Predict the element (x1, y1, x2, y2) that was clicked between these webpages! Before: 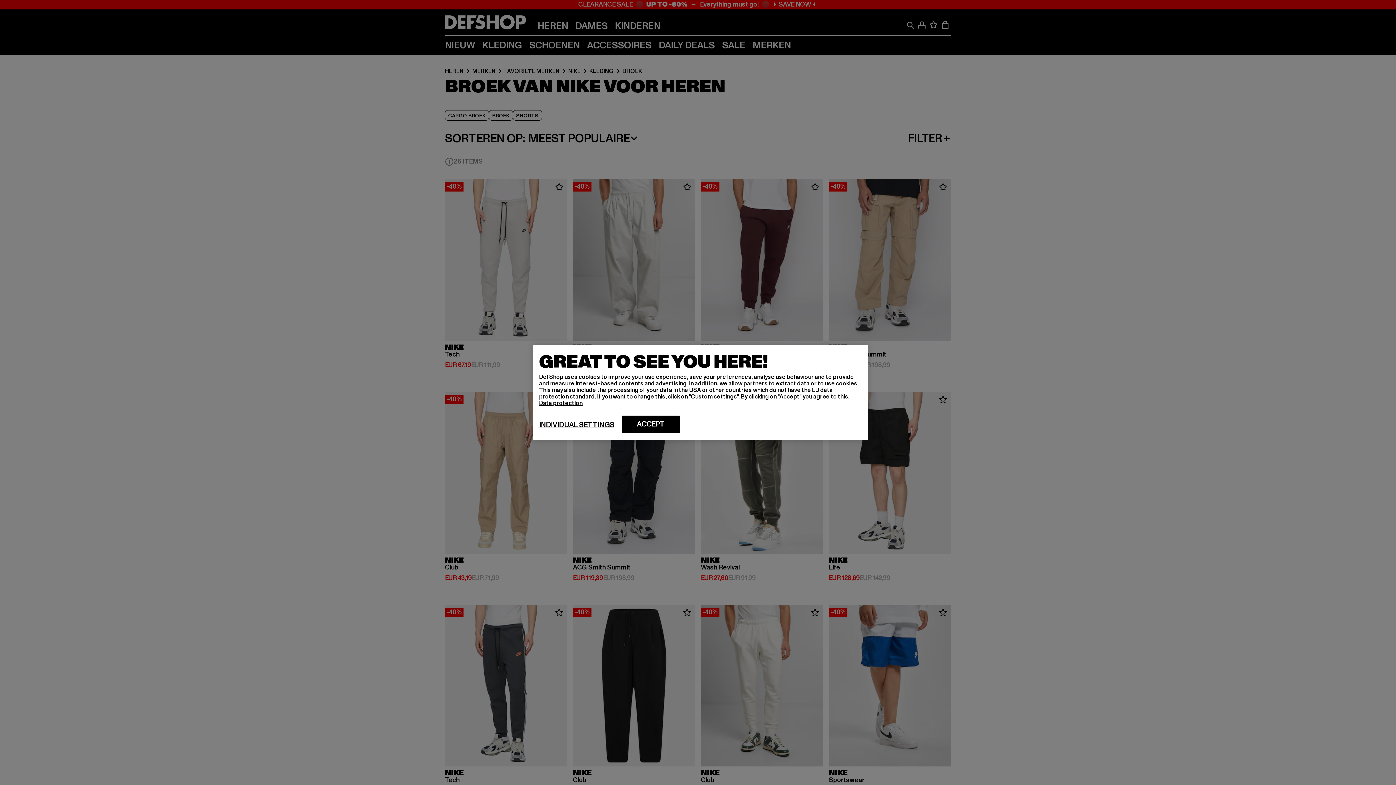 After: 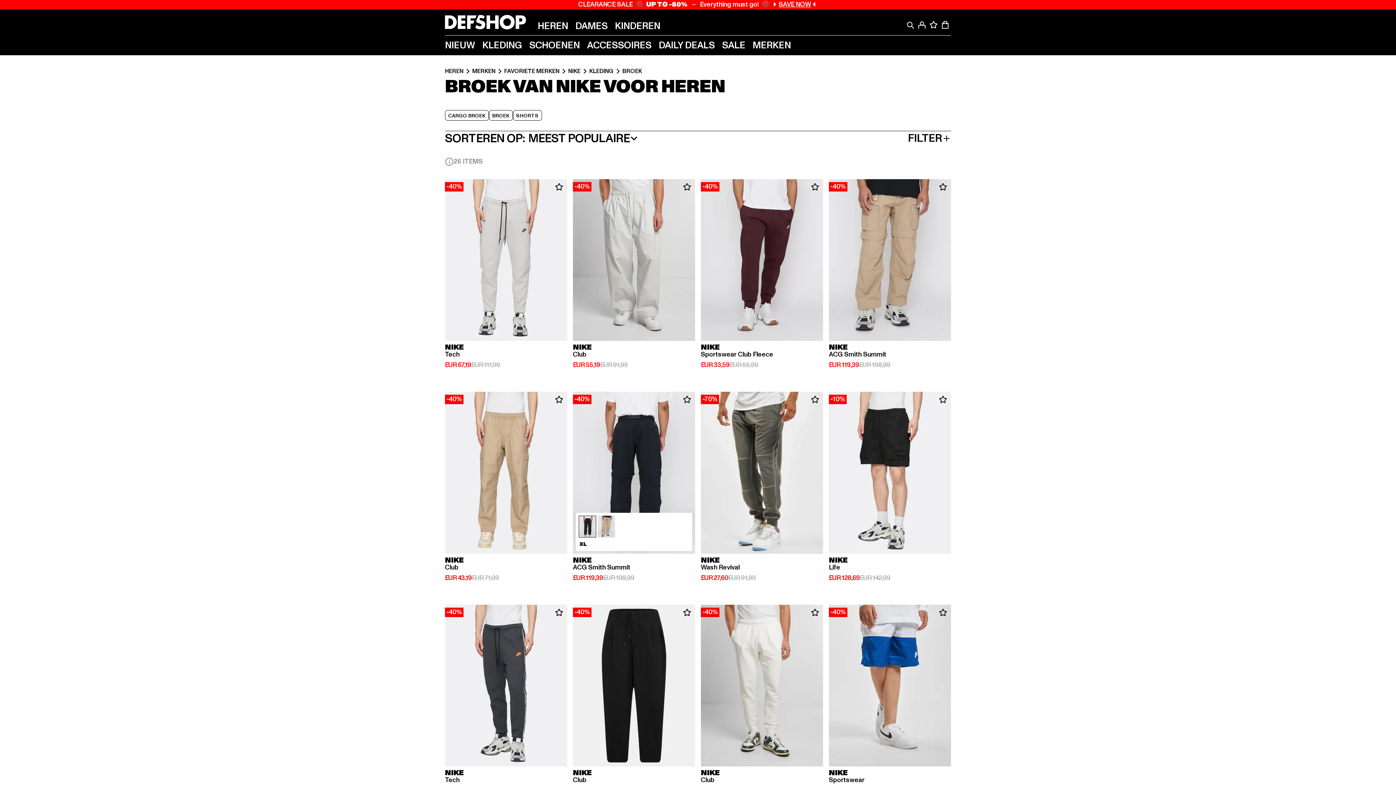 Action: label: ACCEPT bbox: (621, 415, 680, 433)